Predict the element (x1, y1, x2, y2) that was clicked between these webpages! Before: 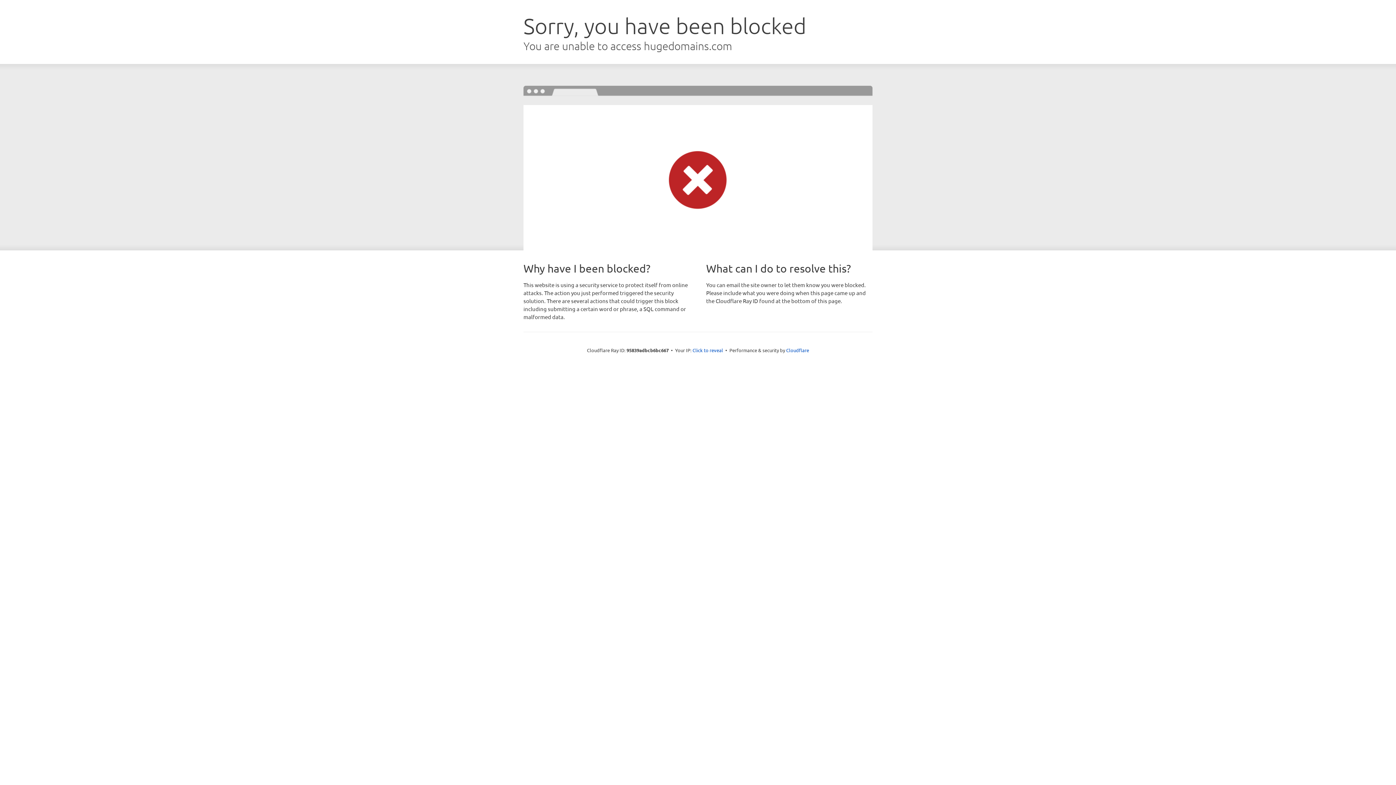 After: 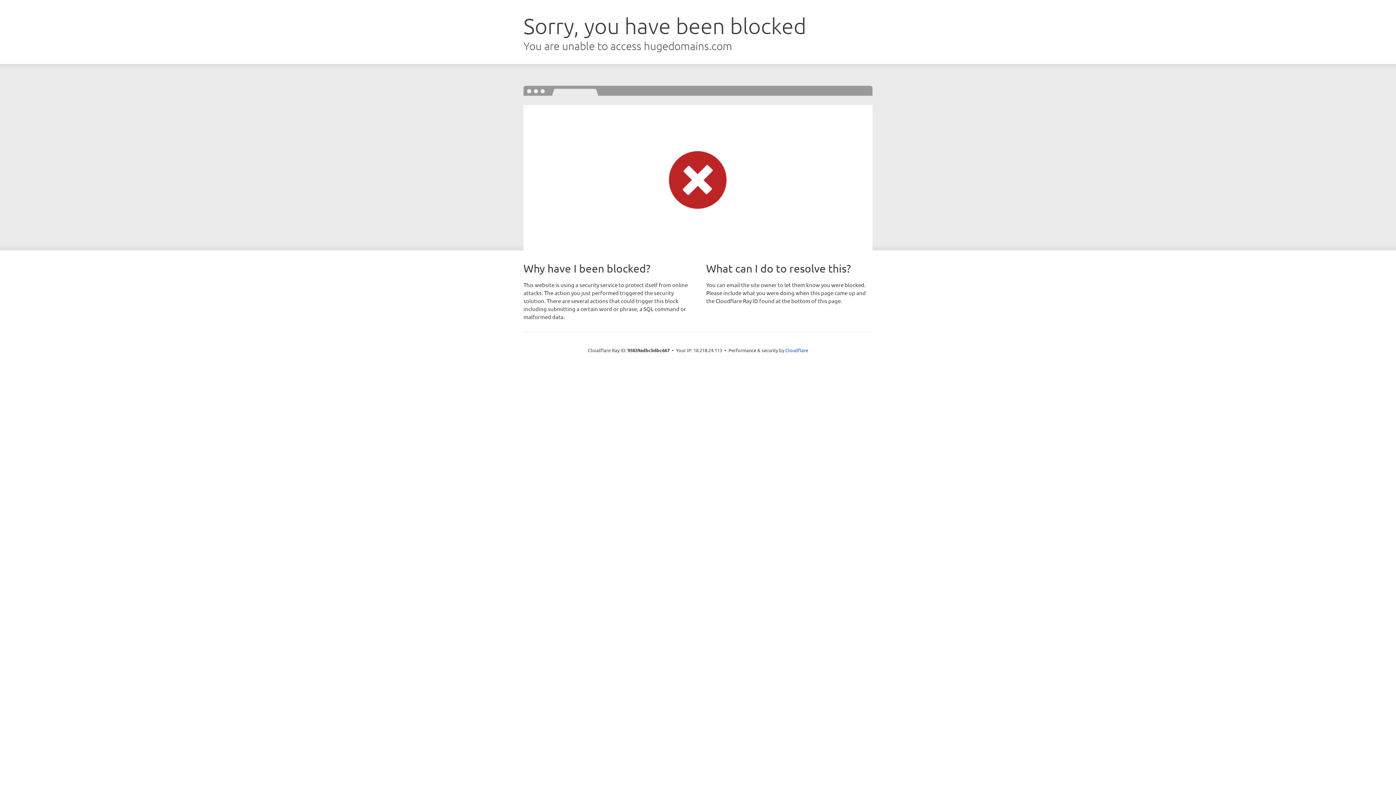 Action: bbox: (692, 346, 723, 353) label: Click to reveal